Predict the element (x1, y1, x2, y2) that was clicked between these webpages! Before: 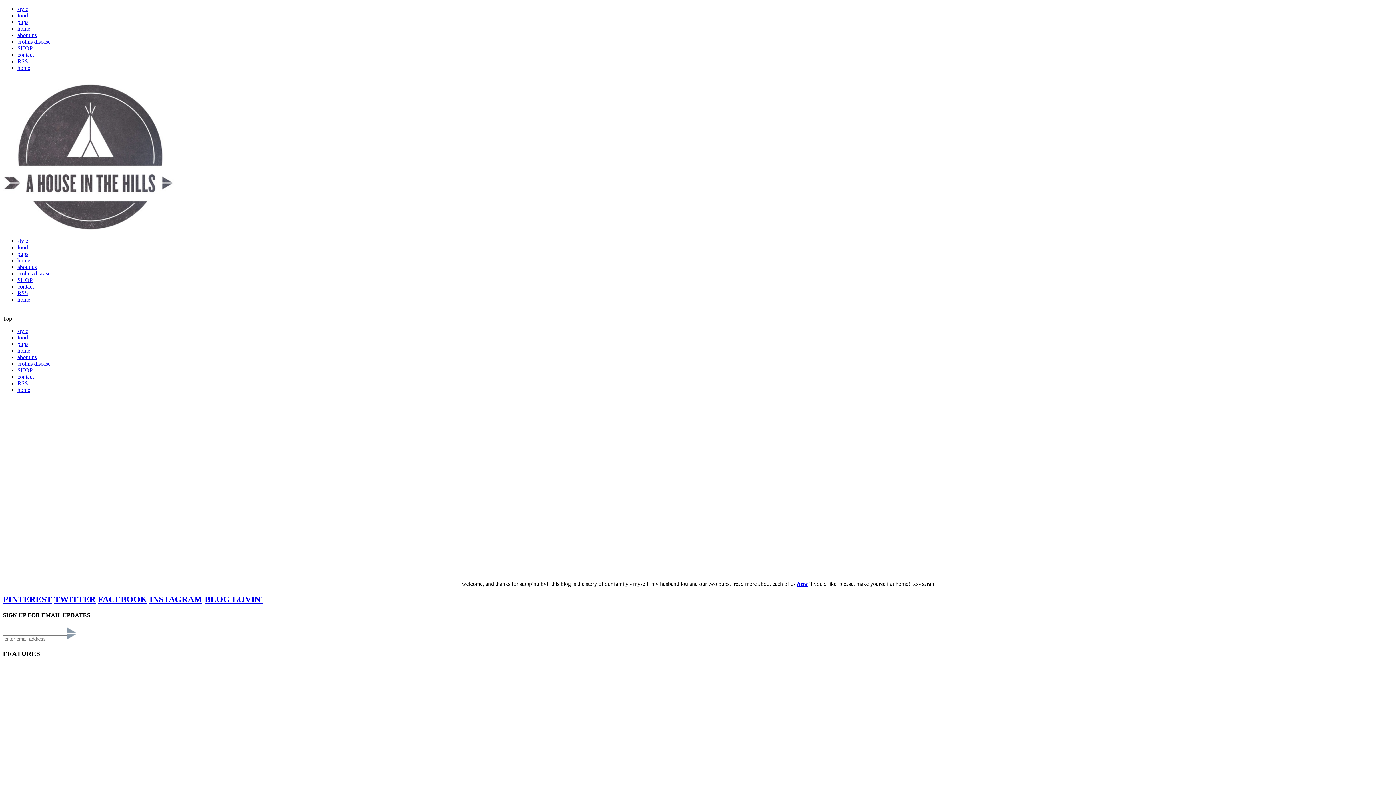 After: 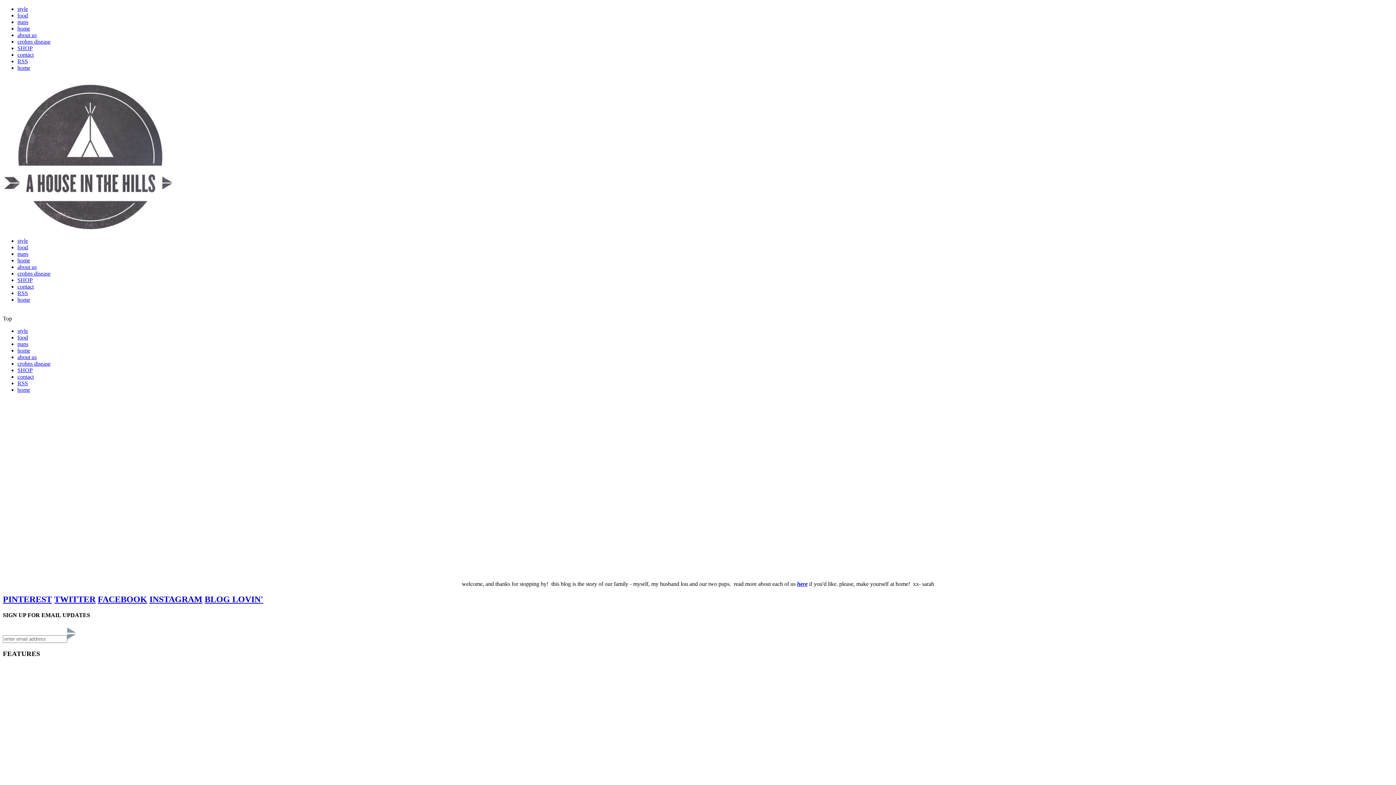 Action: bbox: (97, 594, 147, 604) label: FACEBOOK